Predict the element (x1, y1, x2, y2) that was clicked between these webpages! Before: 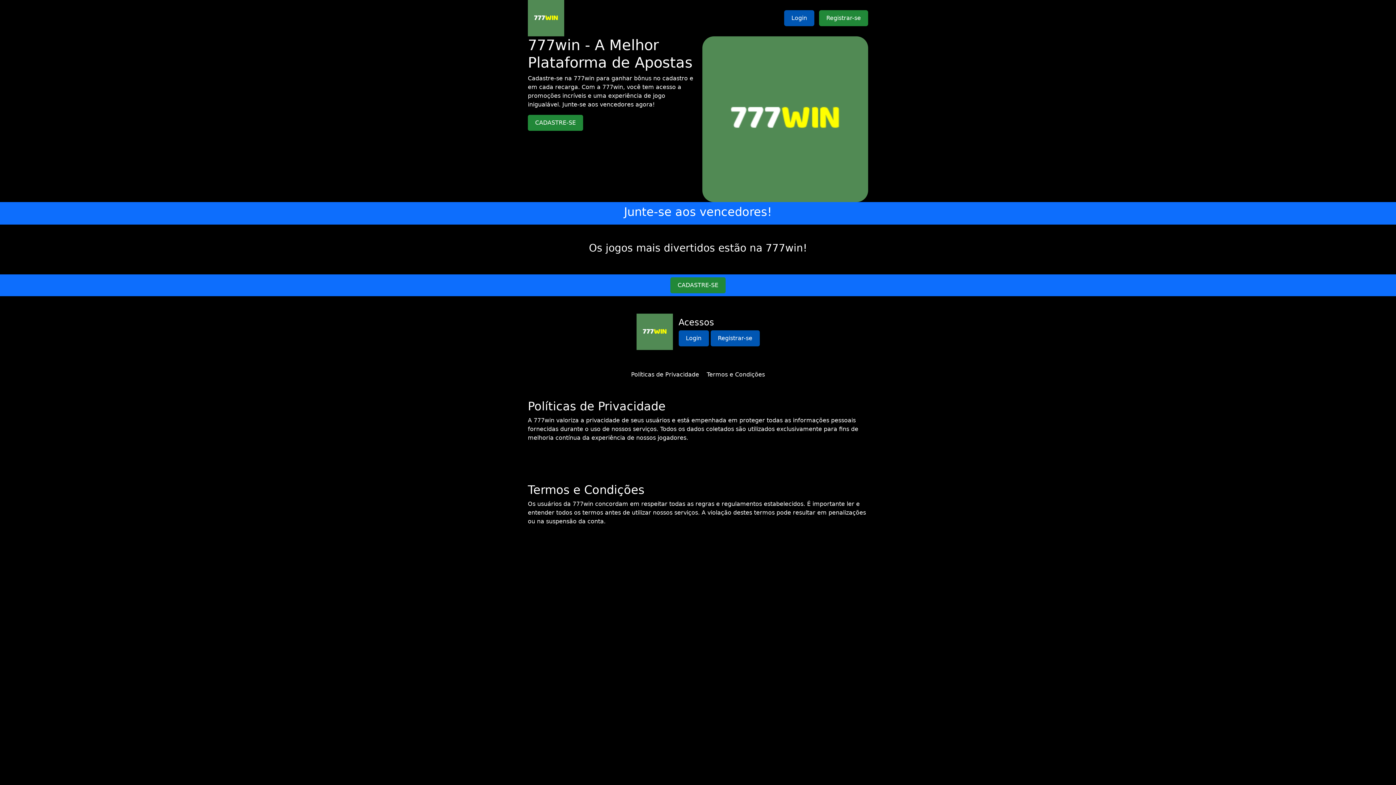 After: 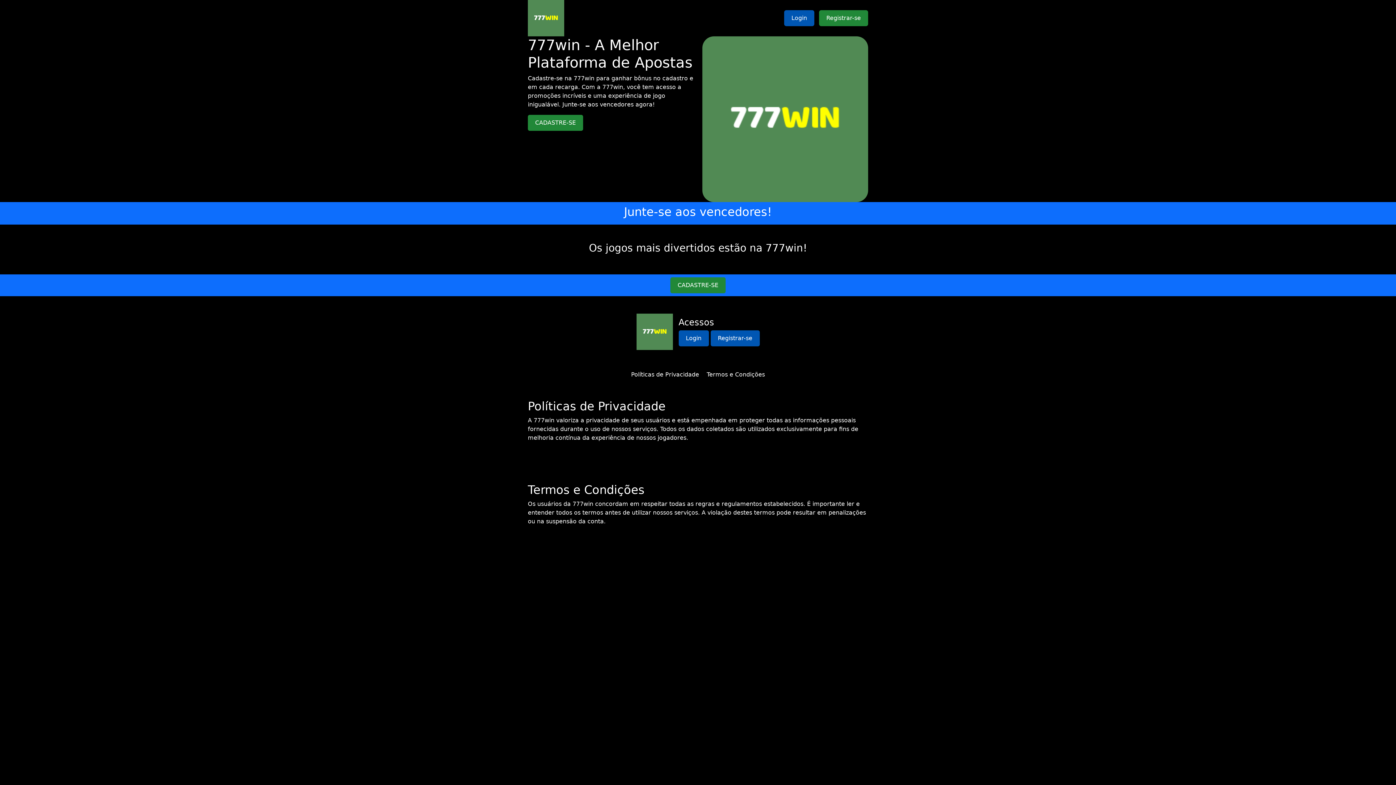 Action: label: Termos e Condições bbox: (706, 371, 765, 378)